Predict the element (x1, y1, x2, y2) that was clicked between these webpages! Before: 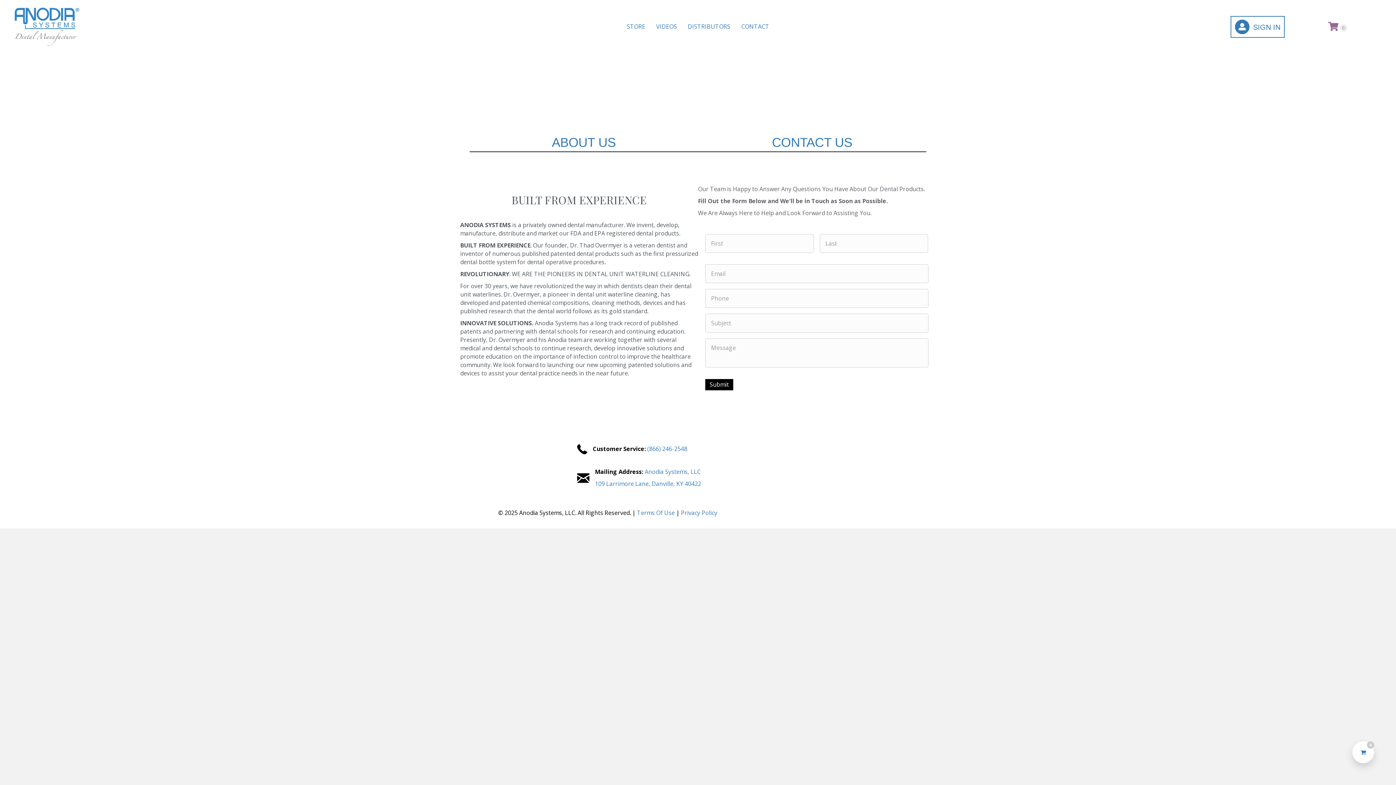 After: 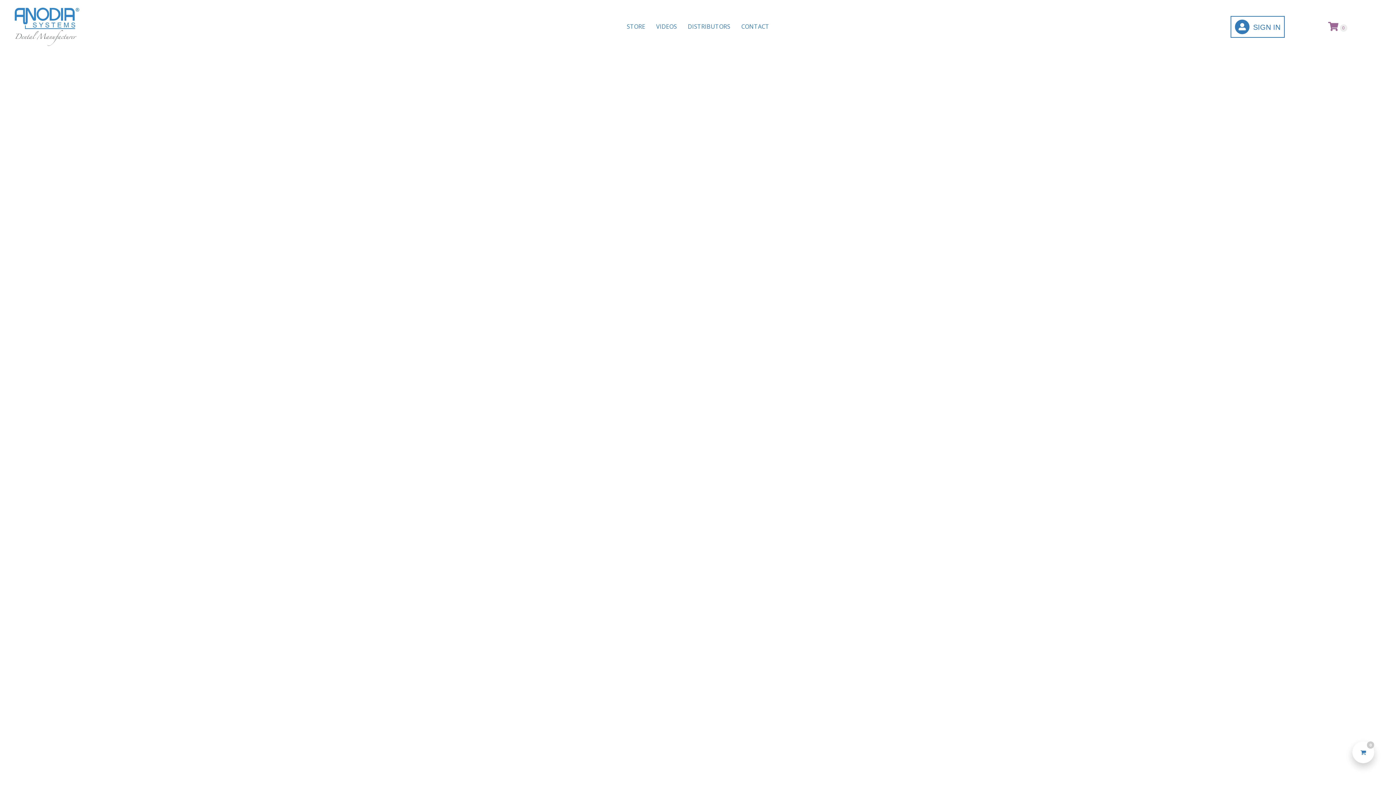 Action: bbox: (14, 22, 81, 30)